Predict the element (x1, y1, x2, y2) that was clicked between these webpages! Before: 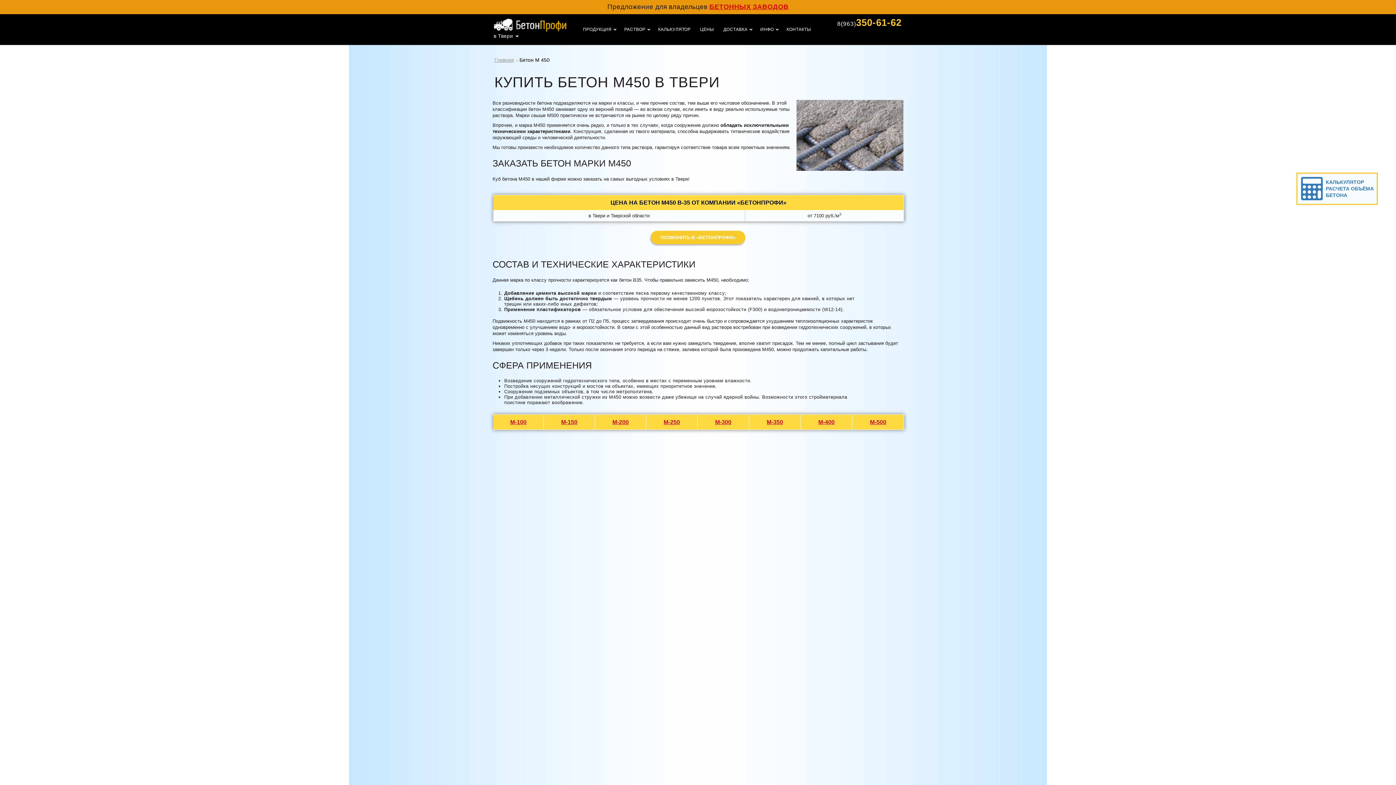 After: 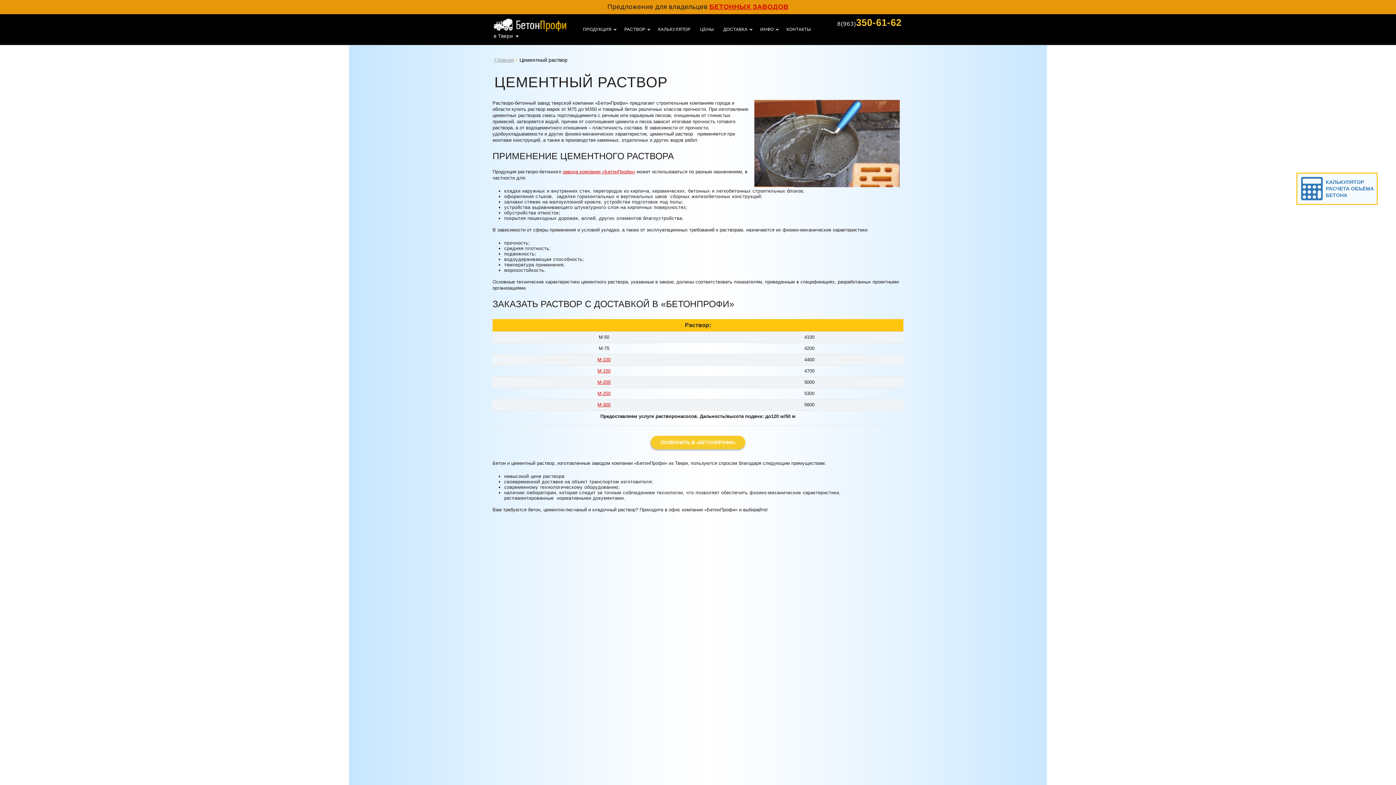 Action: bbox: (619, 22, 653, 36) label: РАСТВОР